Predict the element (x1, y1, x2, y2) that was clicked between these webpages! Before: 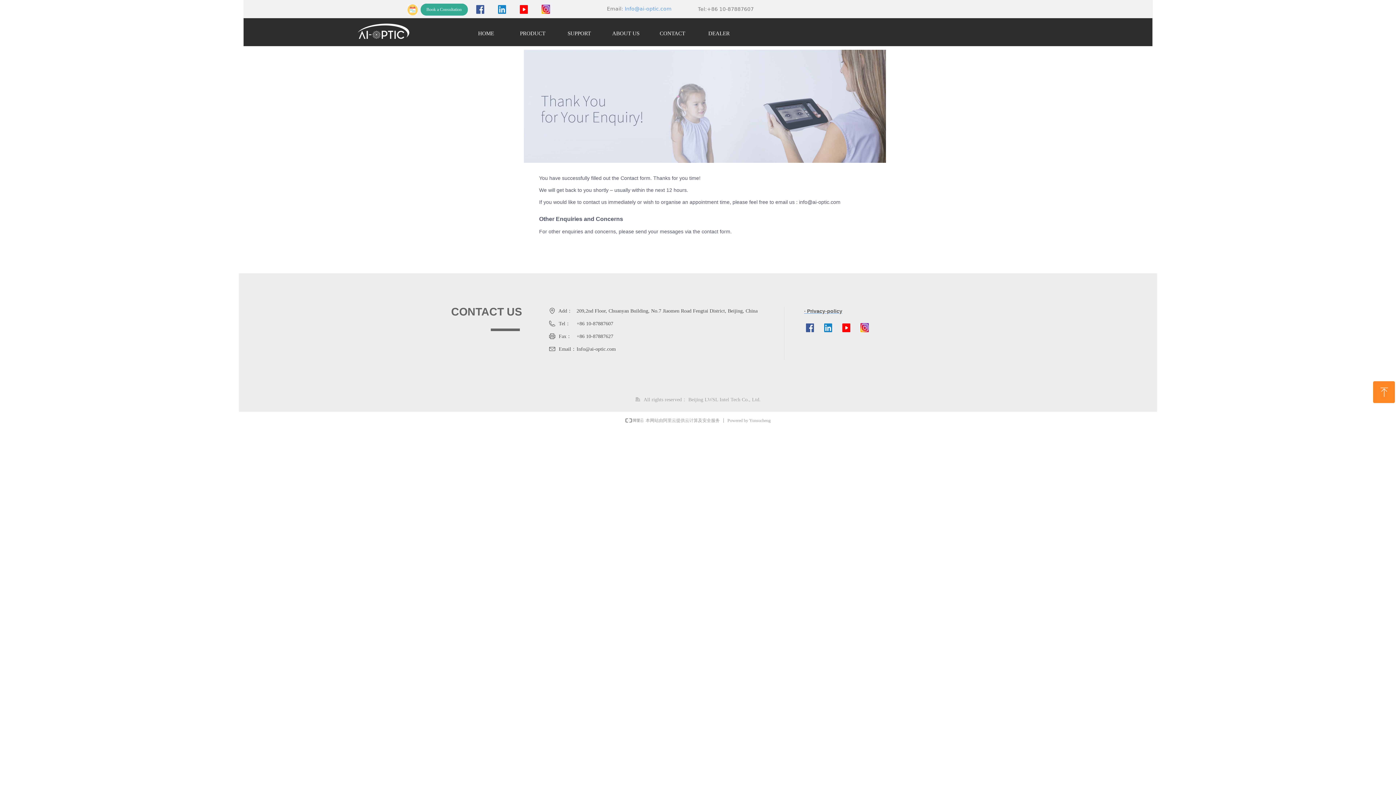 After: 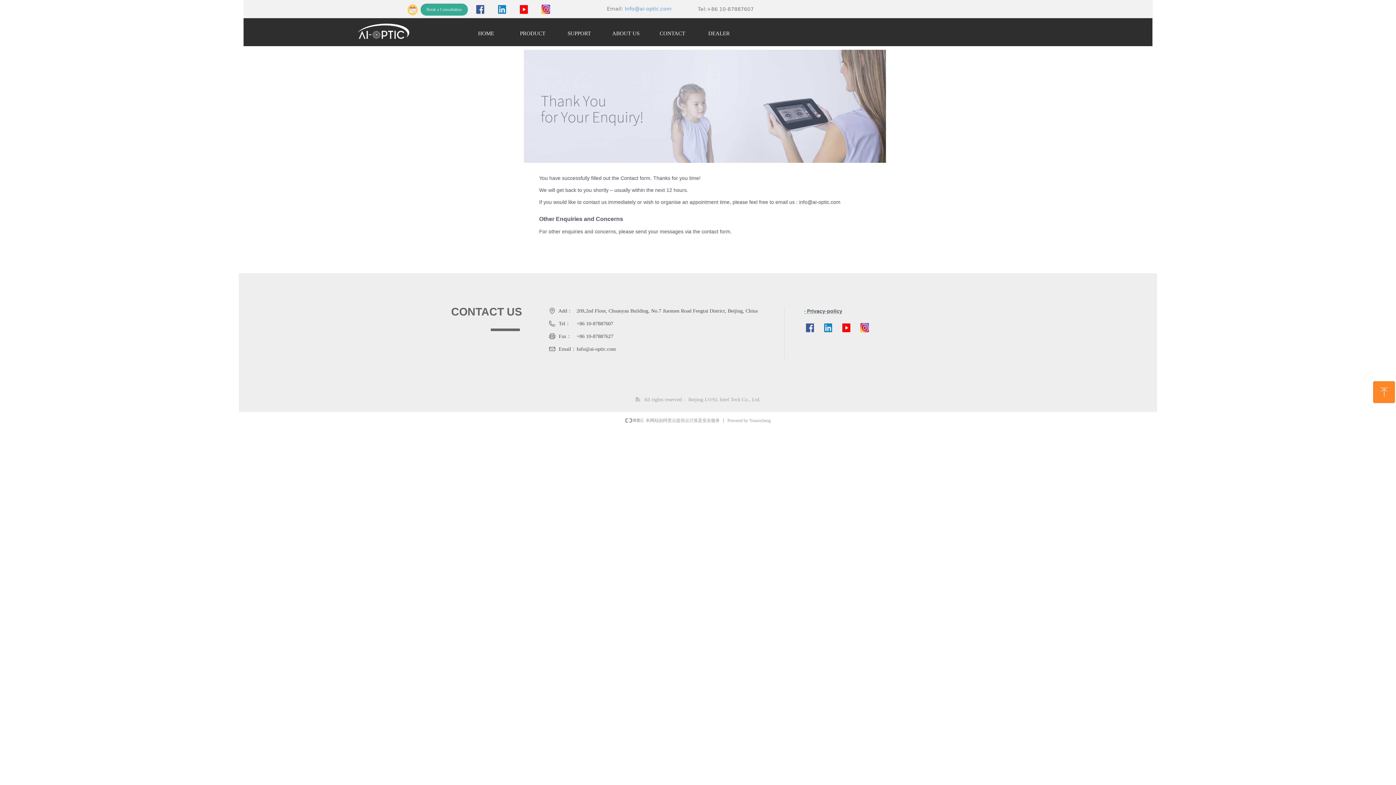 Action: bbox: (860, 323, 869, 332)